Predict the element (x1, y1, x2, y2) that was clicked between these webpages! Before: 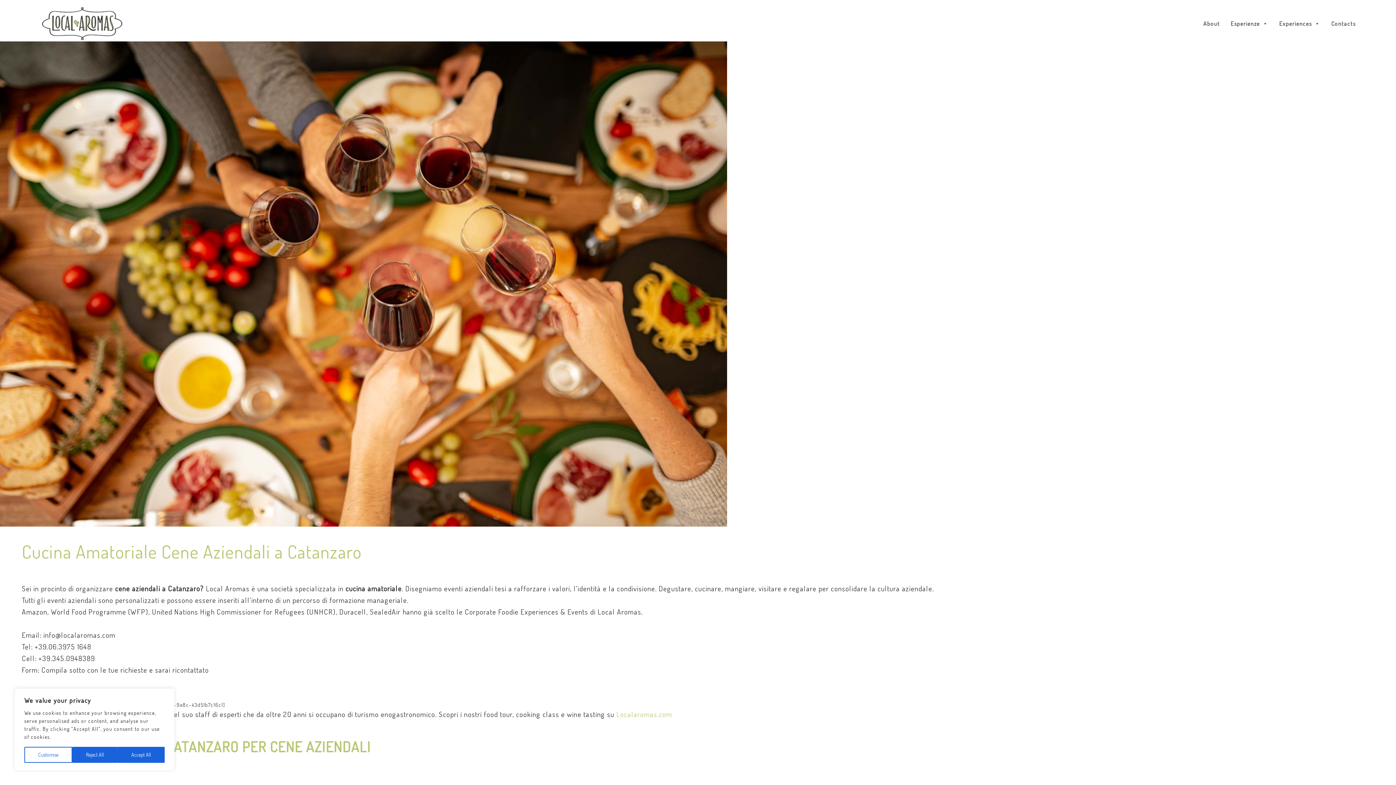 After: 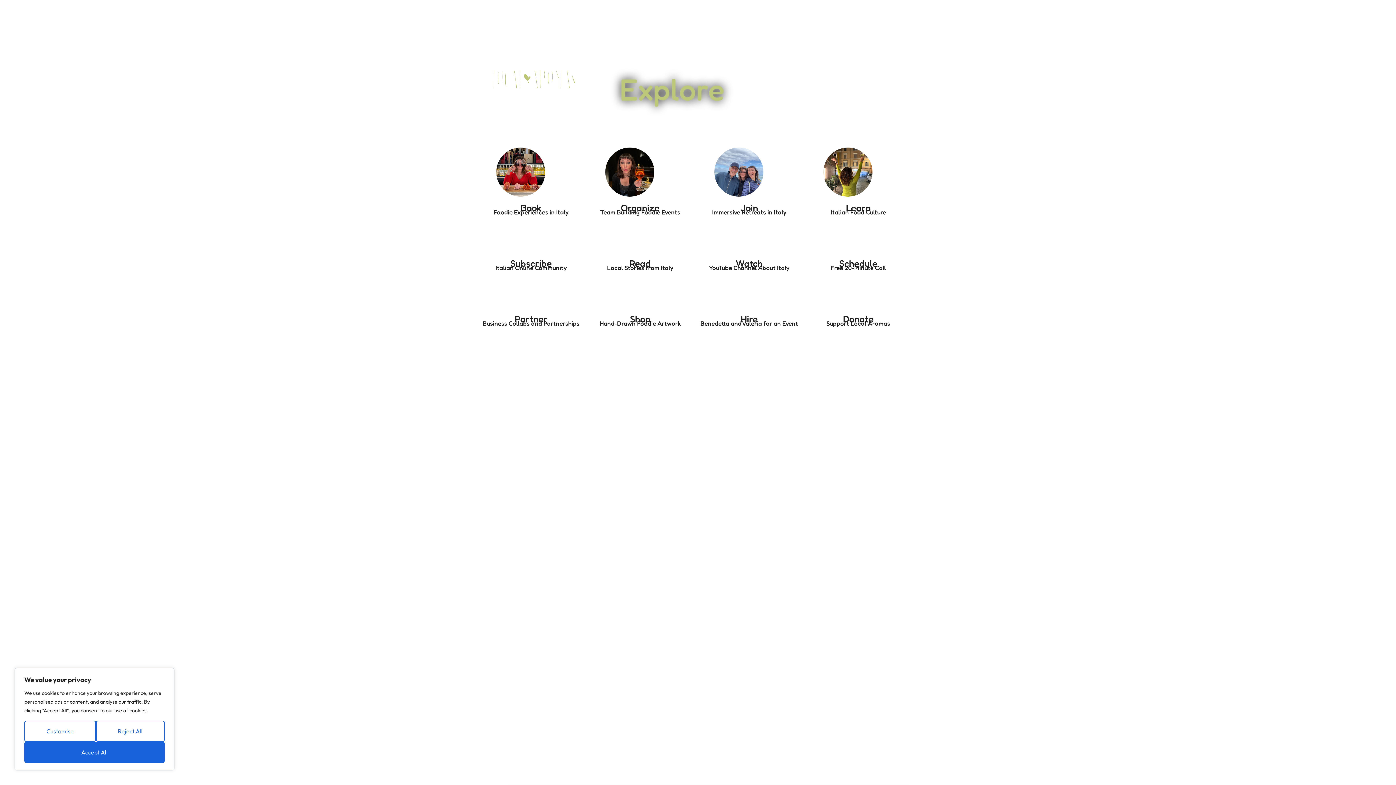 Action: label: Localaromas.com bbox: (616, 709, 672, 719)